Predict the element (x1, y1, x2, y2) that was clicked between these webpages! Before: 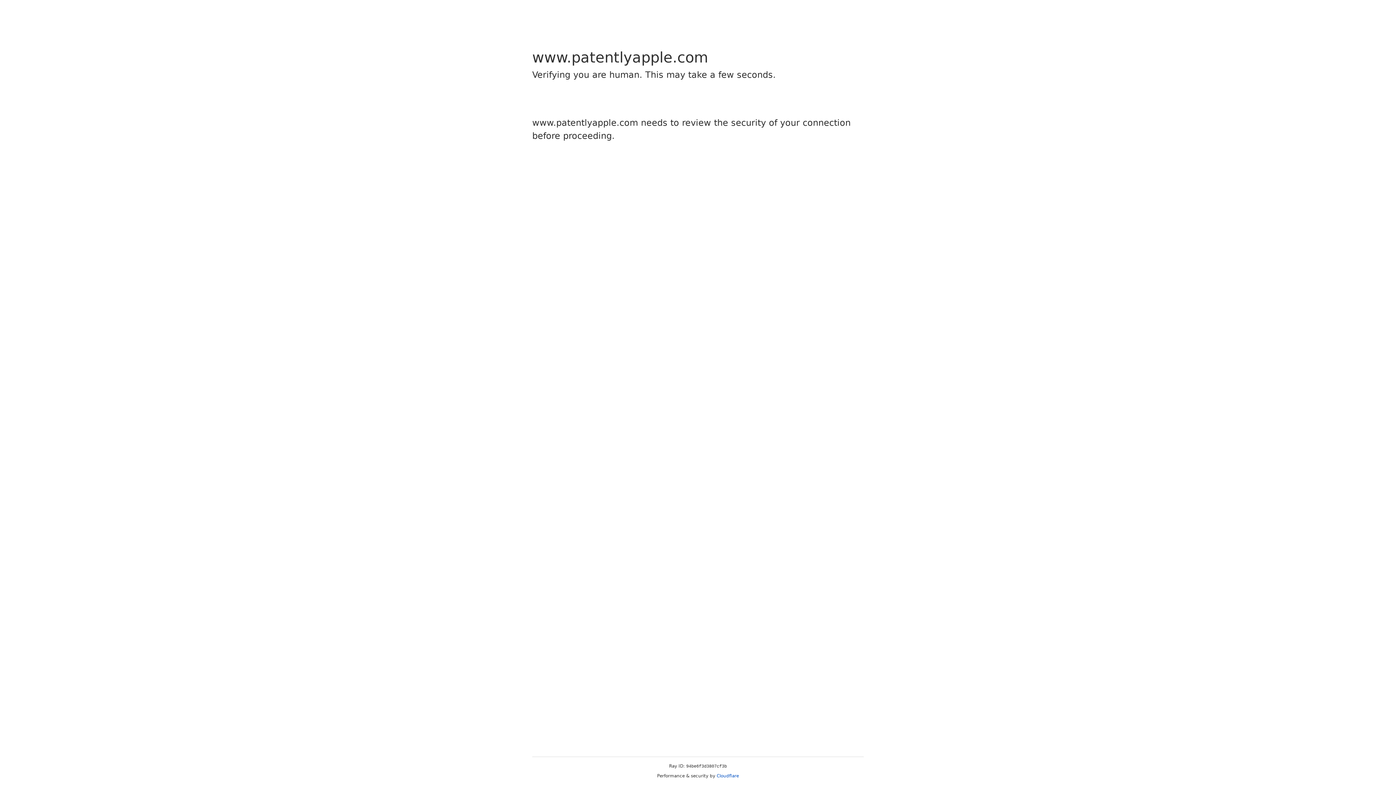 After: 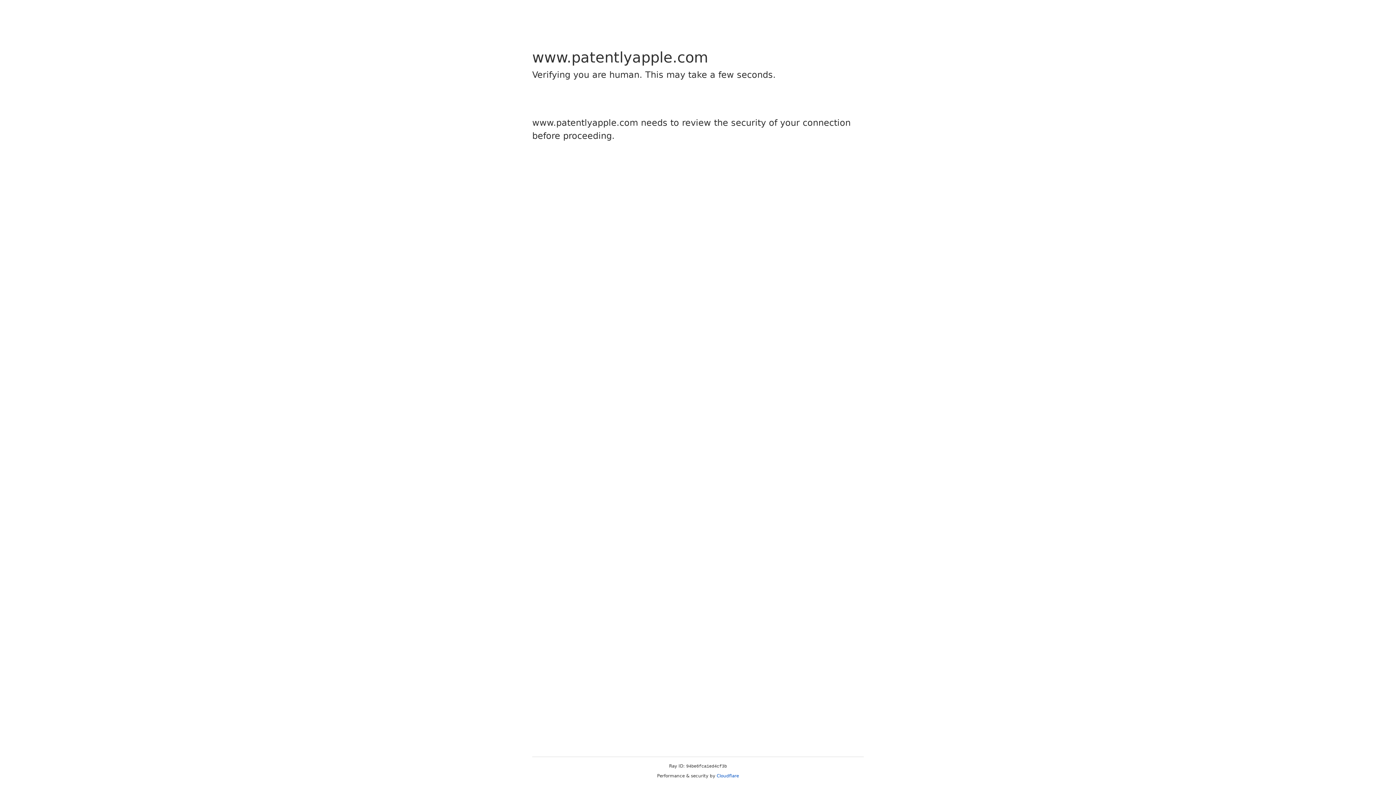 Action: label: Cloudflare bbox: (716, 773, 739, 778)